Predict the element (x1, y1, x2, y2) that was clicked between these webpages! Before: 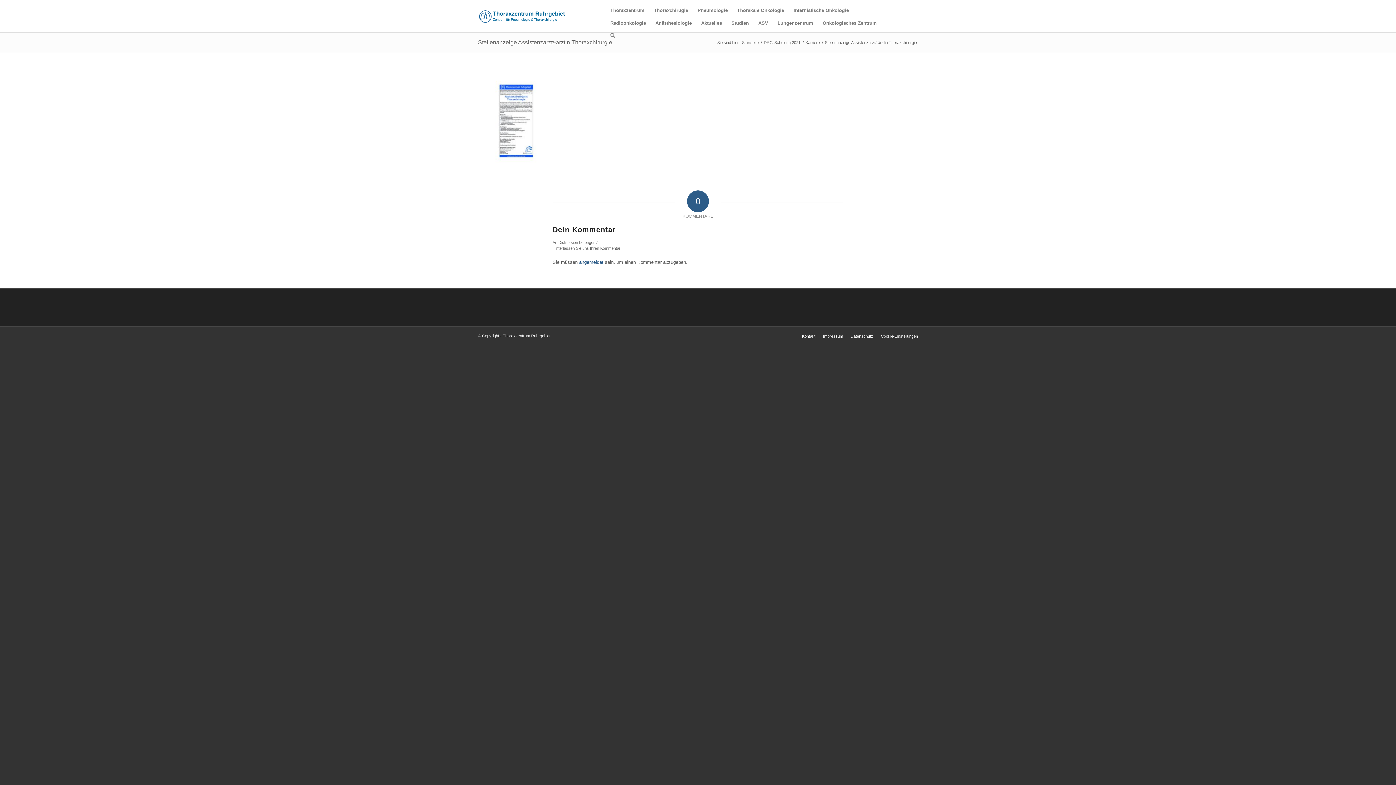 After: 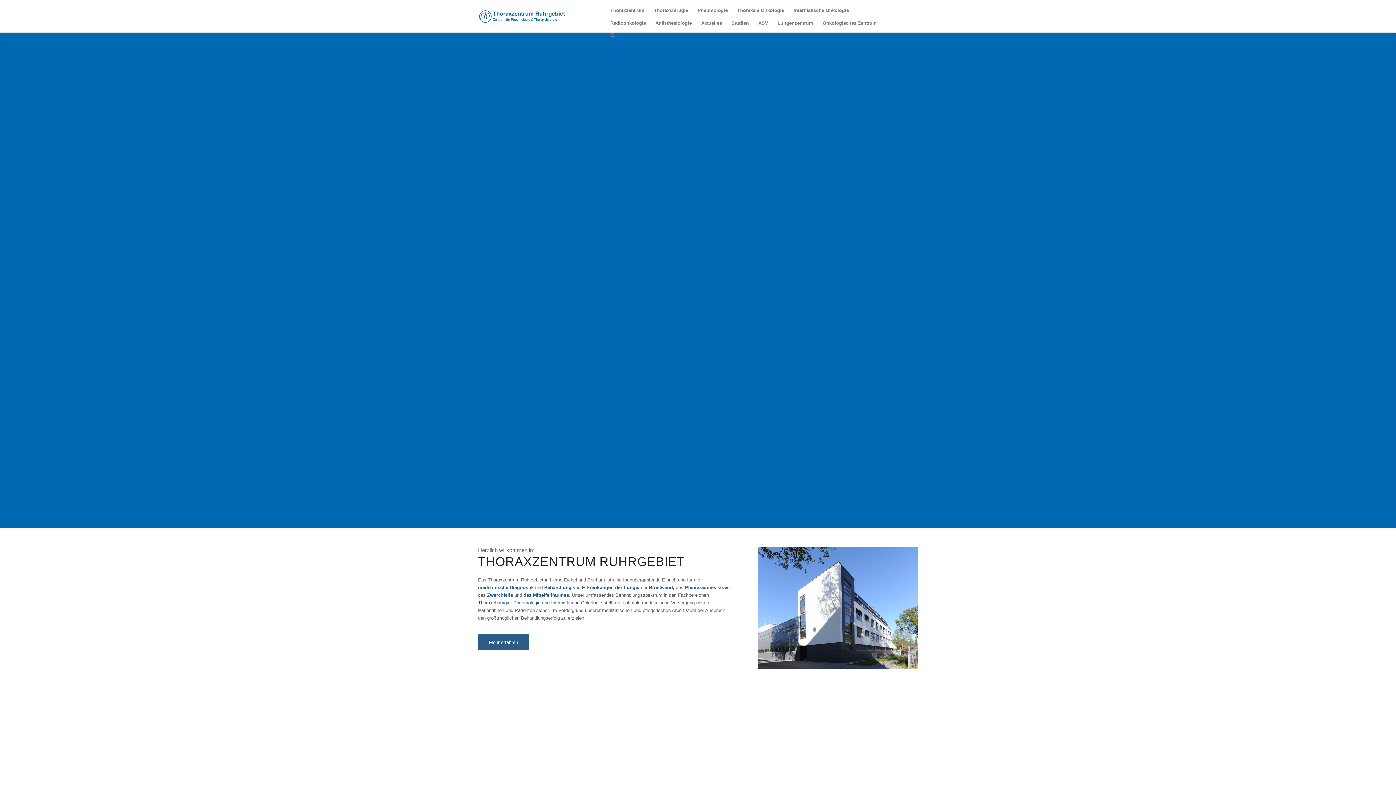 Action: label: Startseite bbox: (741, 40, 760, 45)